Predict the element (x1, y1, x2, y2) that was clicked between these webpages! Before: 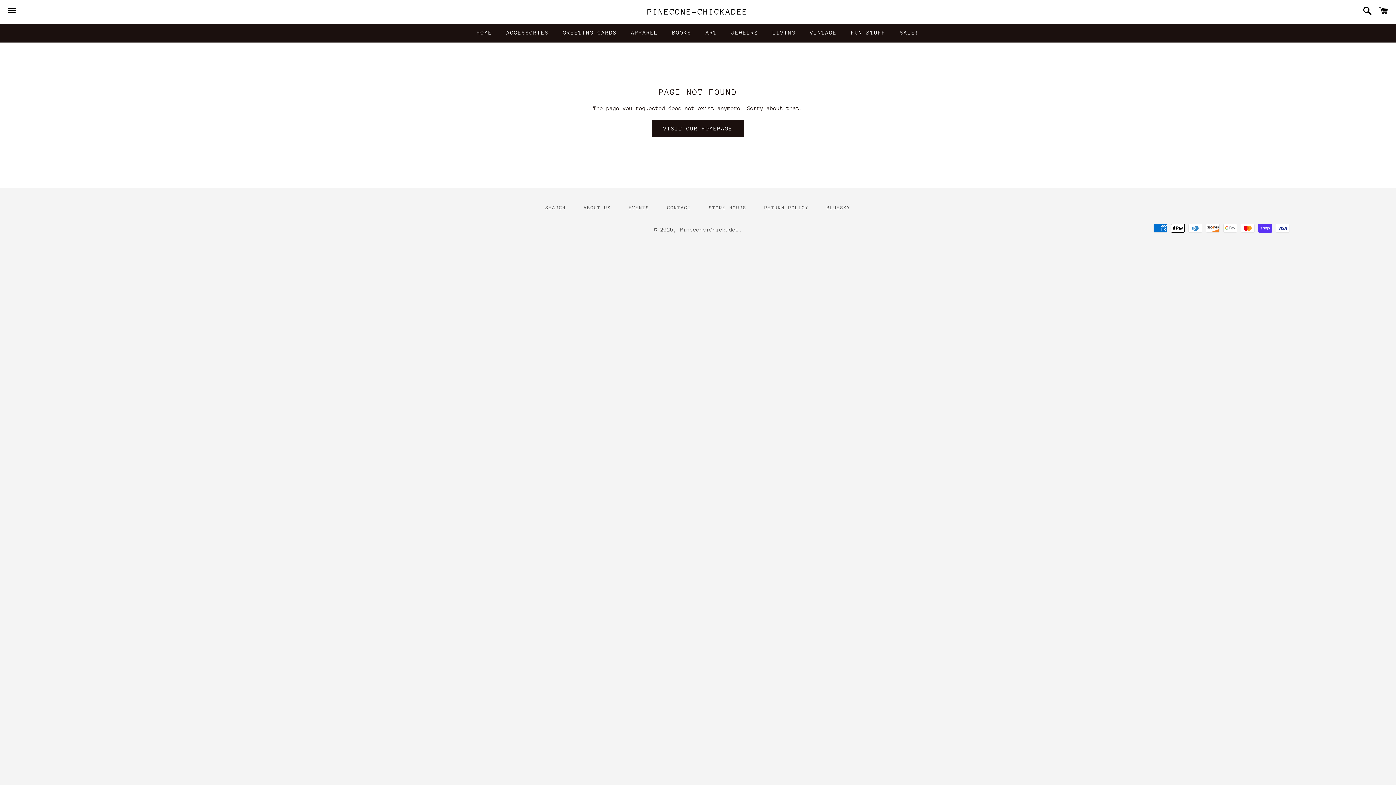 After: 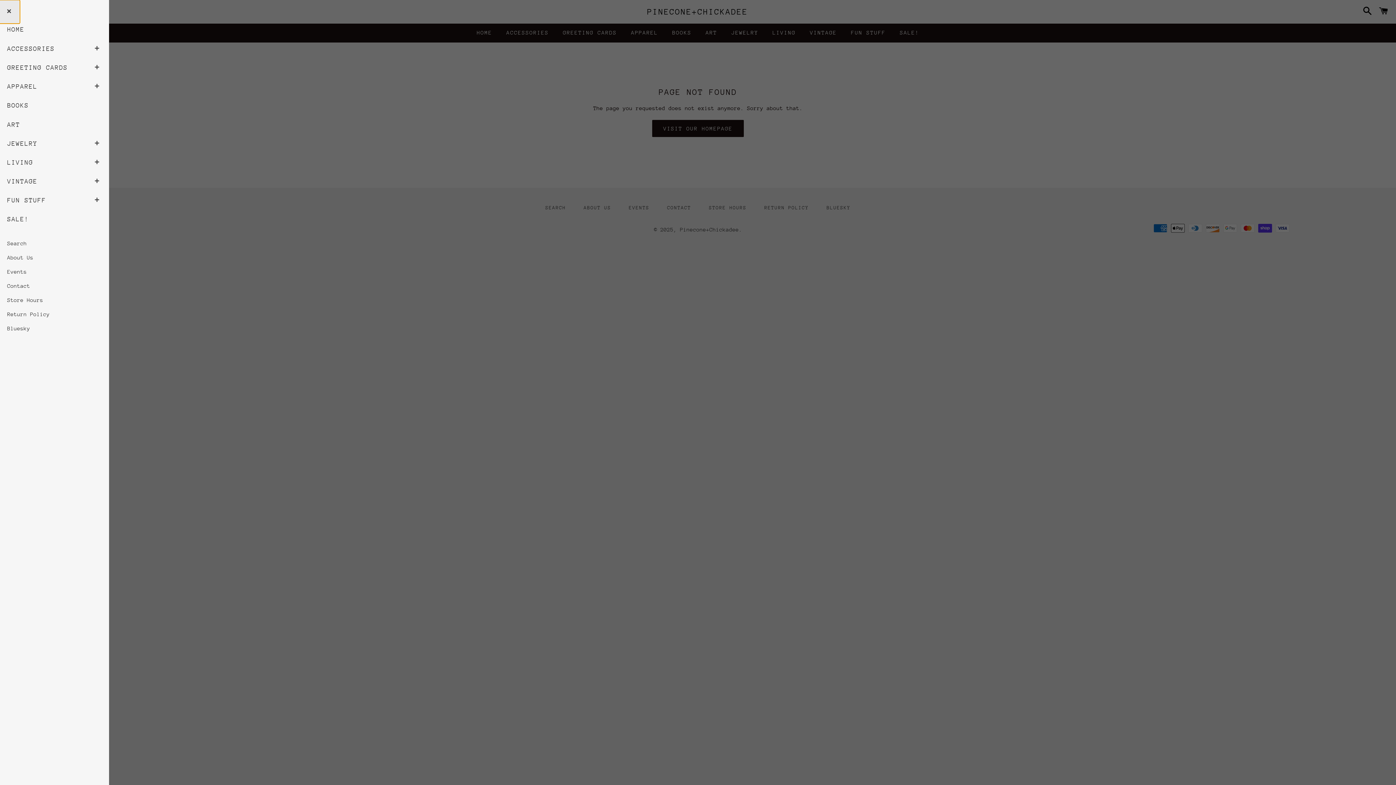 Action: label: Menu bbox: (3, 0, 20, 22)